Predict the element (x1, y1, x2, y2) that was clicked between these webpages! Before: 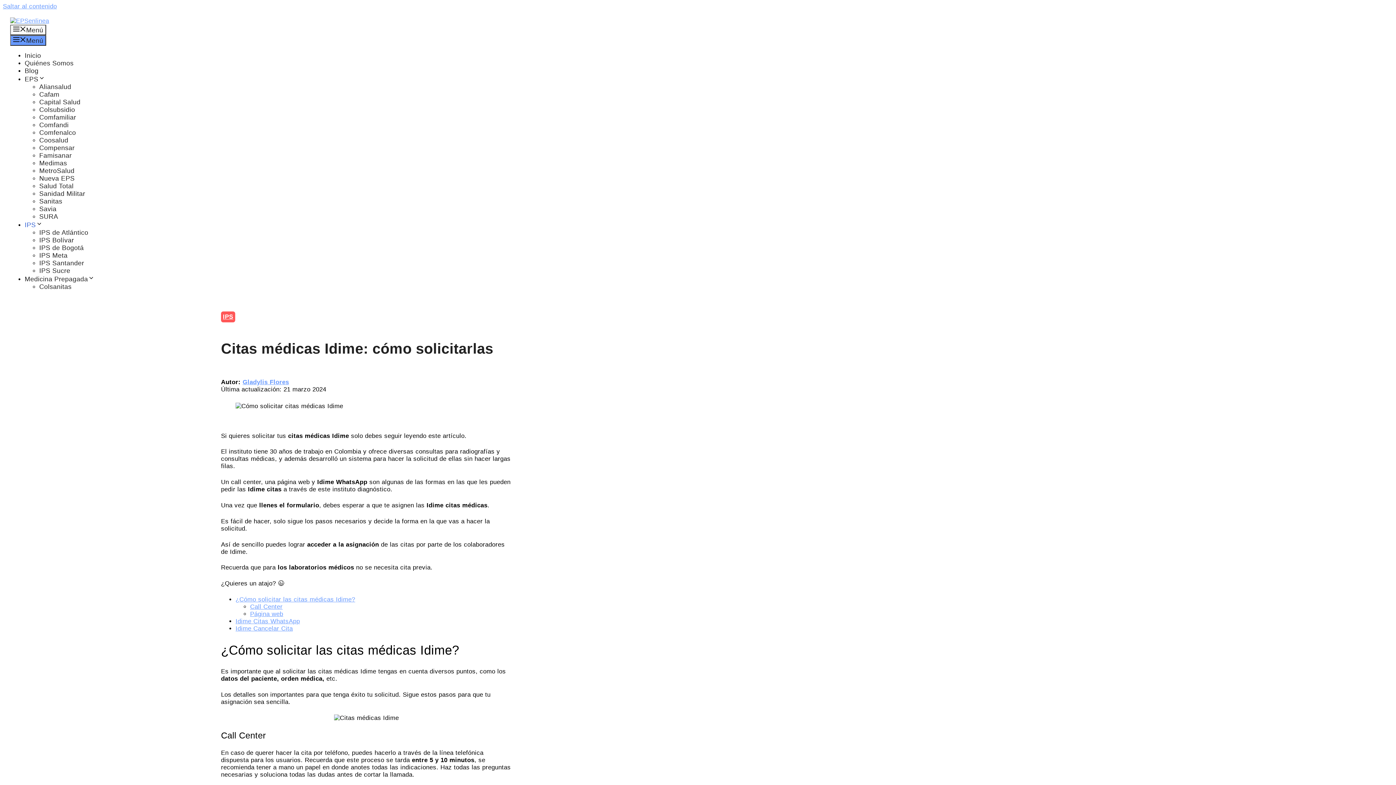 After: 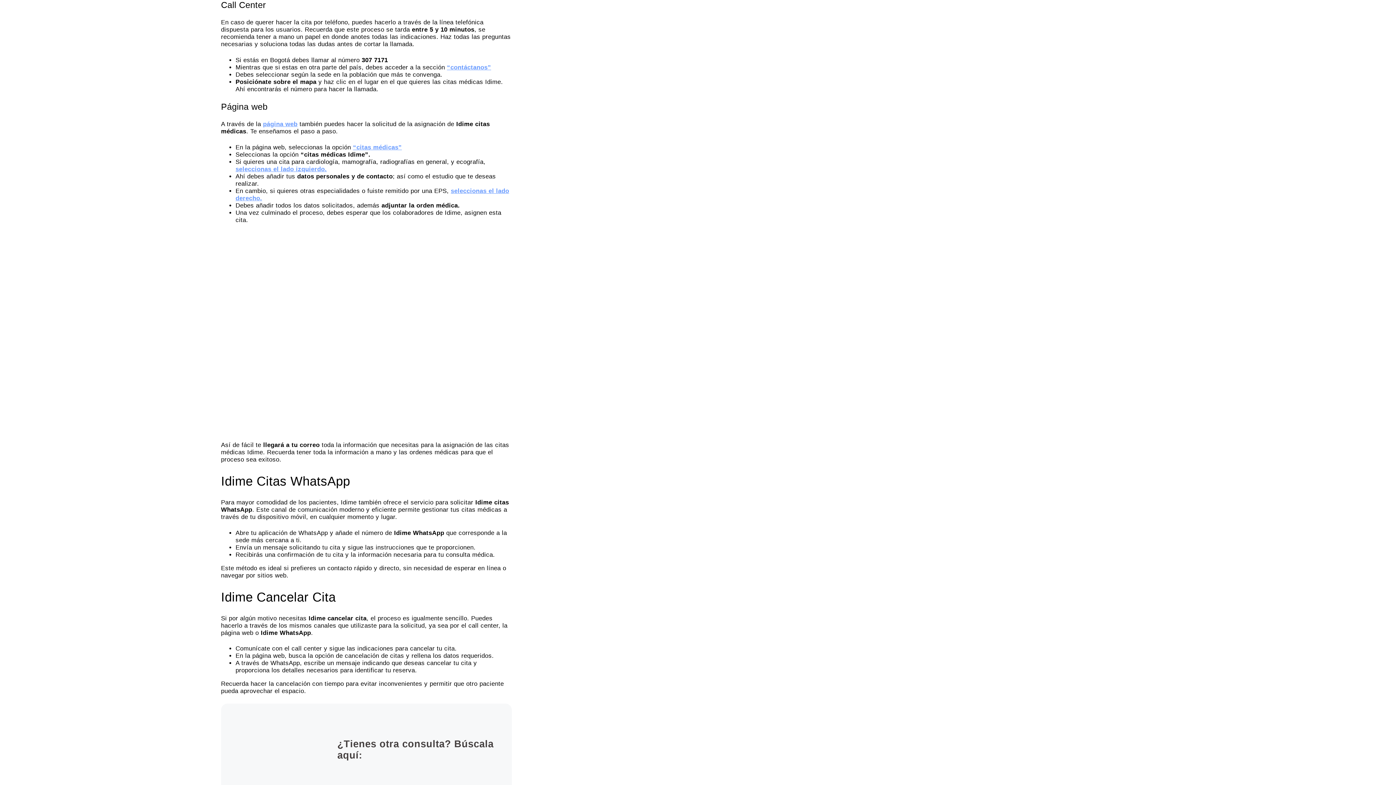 Action: bbox: (250, 603, 282, 610) label: Call Center